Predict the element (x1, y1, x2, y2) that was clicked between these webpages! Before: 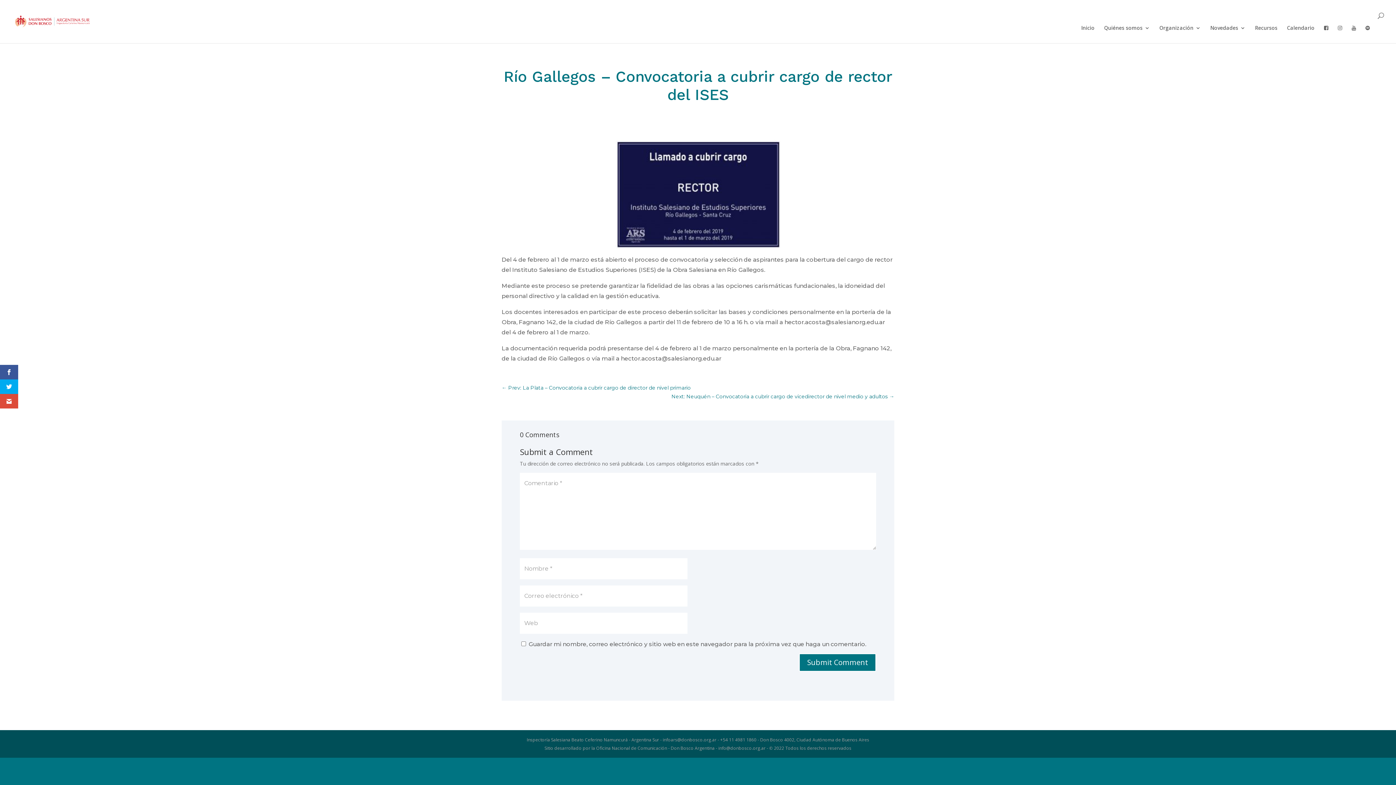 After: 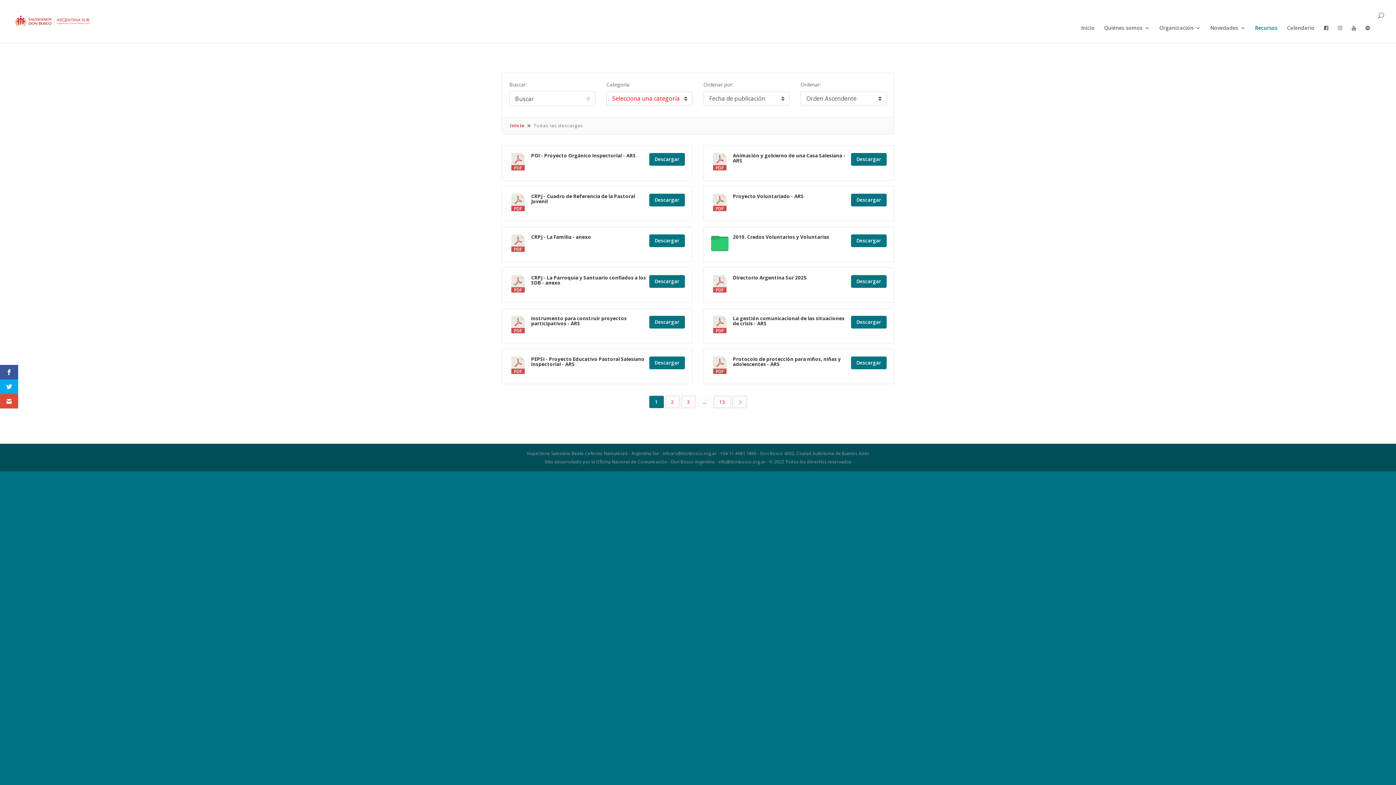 Action: label: Recursos bbox: (1255, 25, 1277, 43)